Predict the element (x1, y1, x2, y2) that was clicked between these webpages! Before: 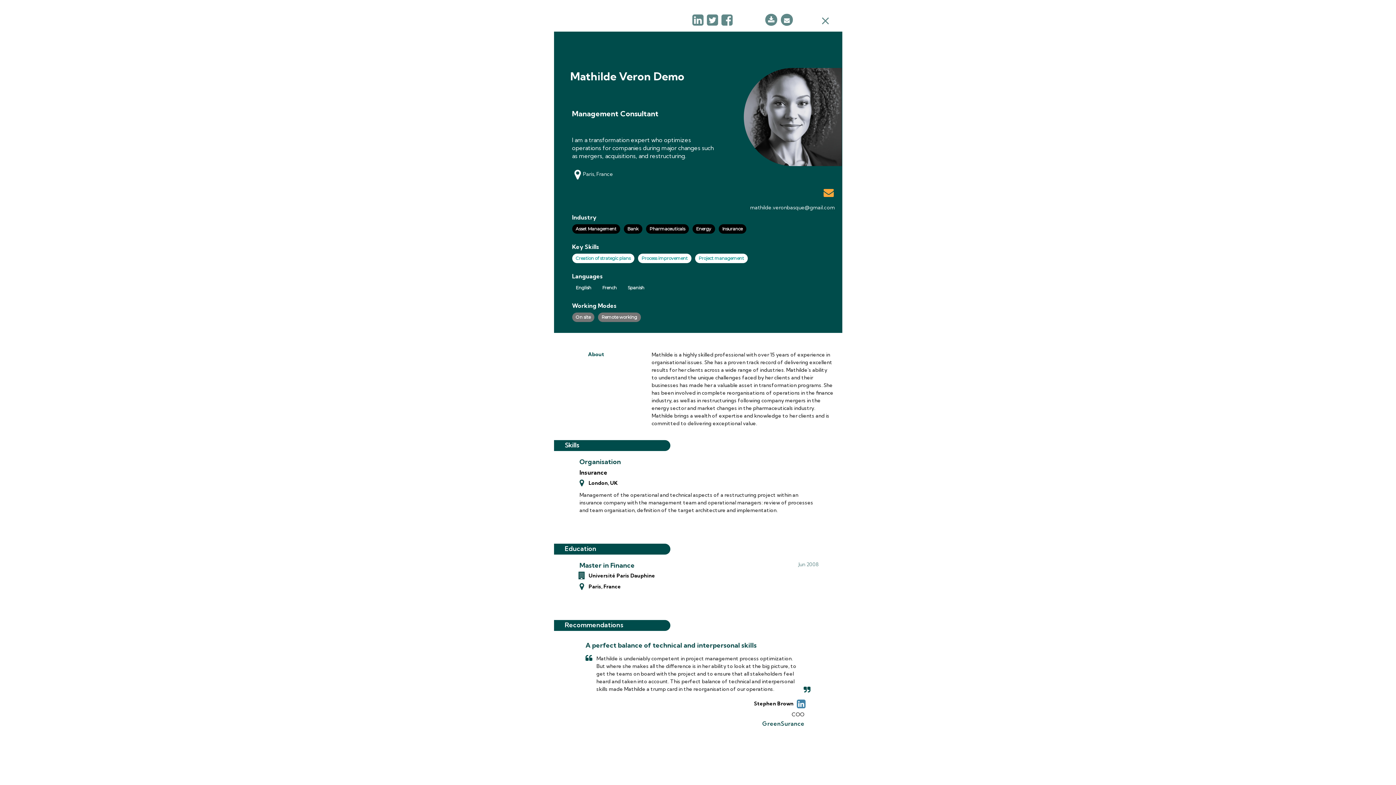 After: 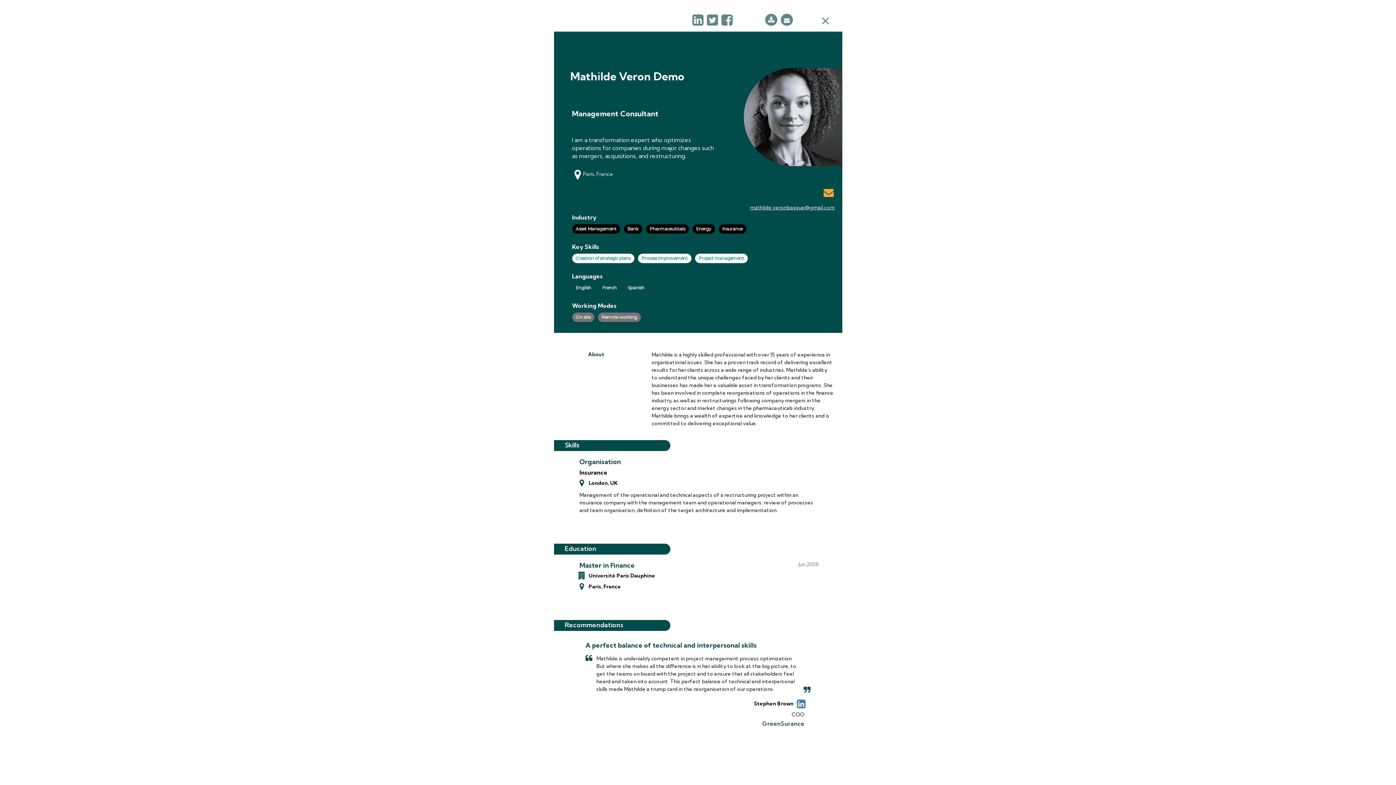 Action: label: mathilde.veronbasque@gmail.com bbox: (750, 204, 835, 210)